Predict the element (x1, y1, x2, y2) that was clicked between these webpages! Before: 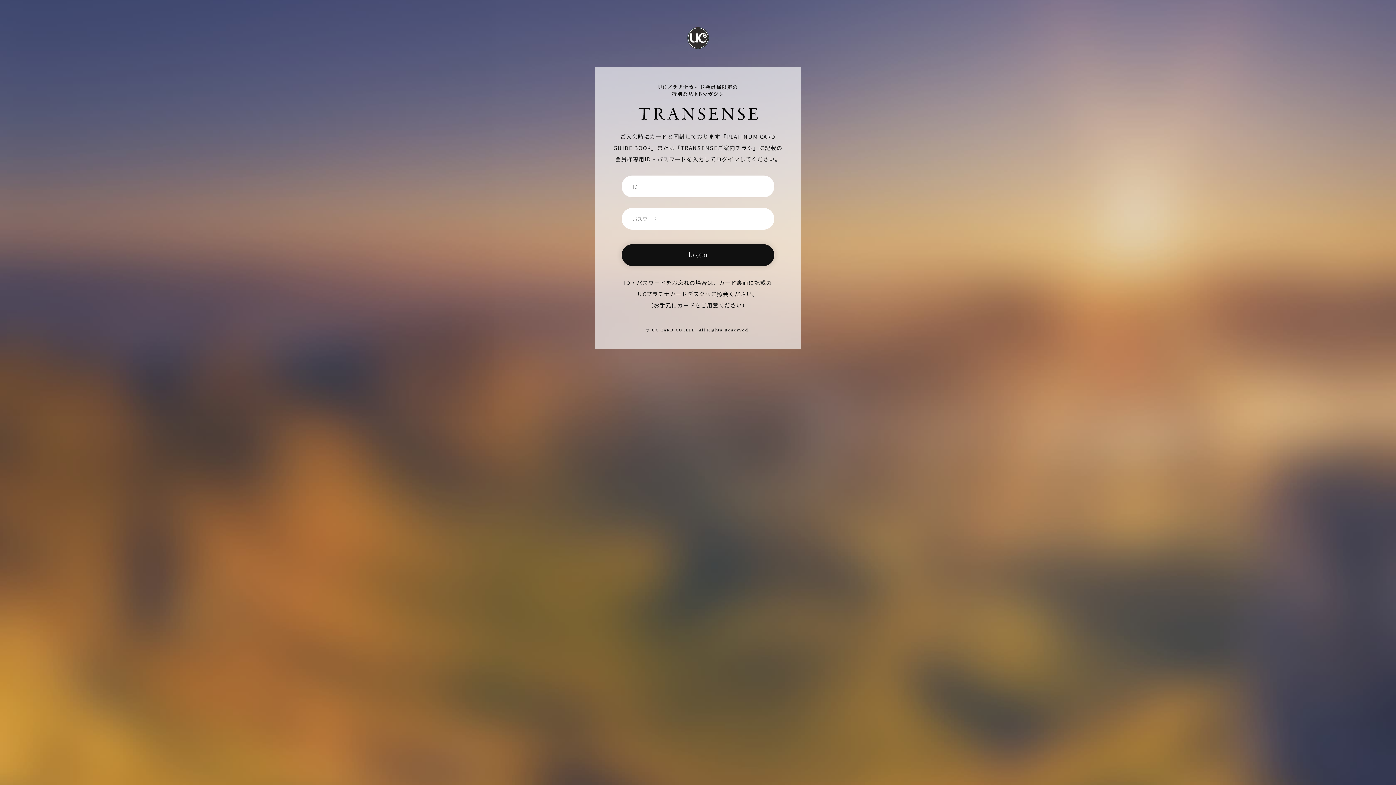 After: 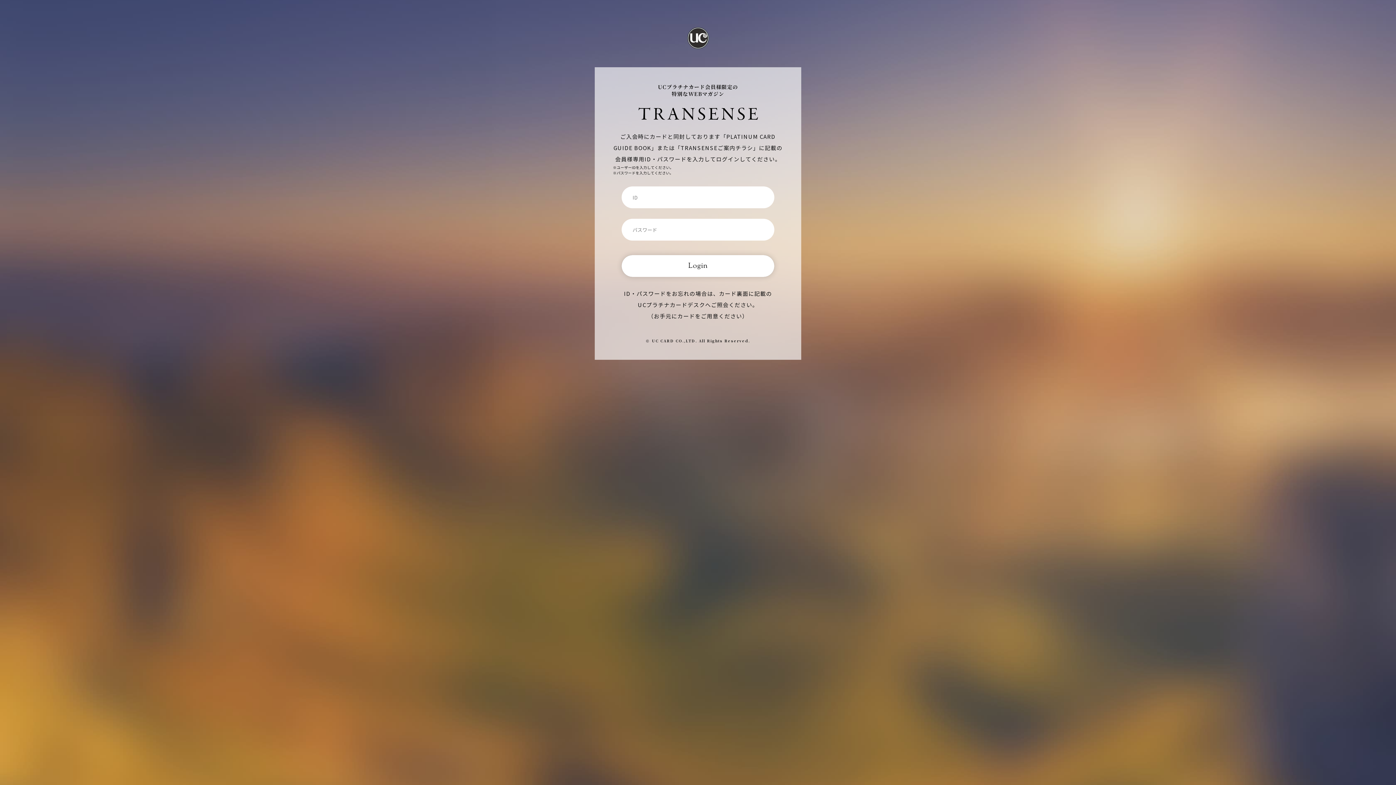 Action: label: Login bbox: (621, 244, 774, 266)